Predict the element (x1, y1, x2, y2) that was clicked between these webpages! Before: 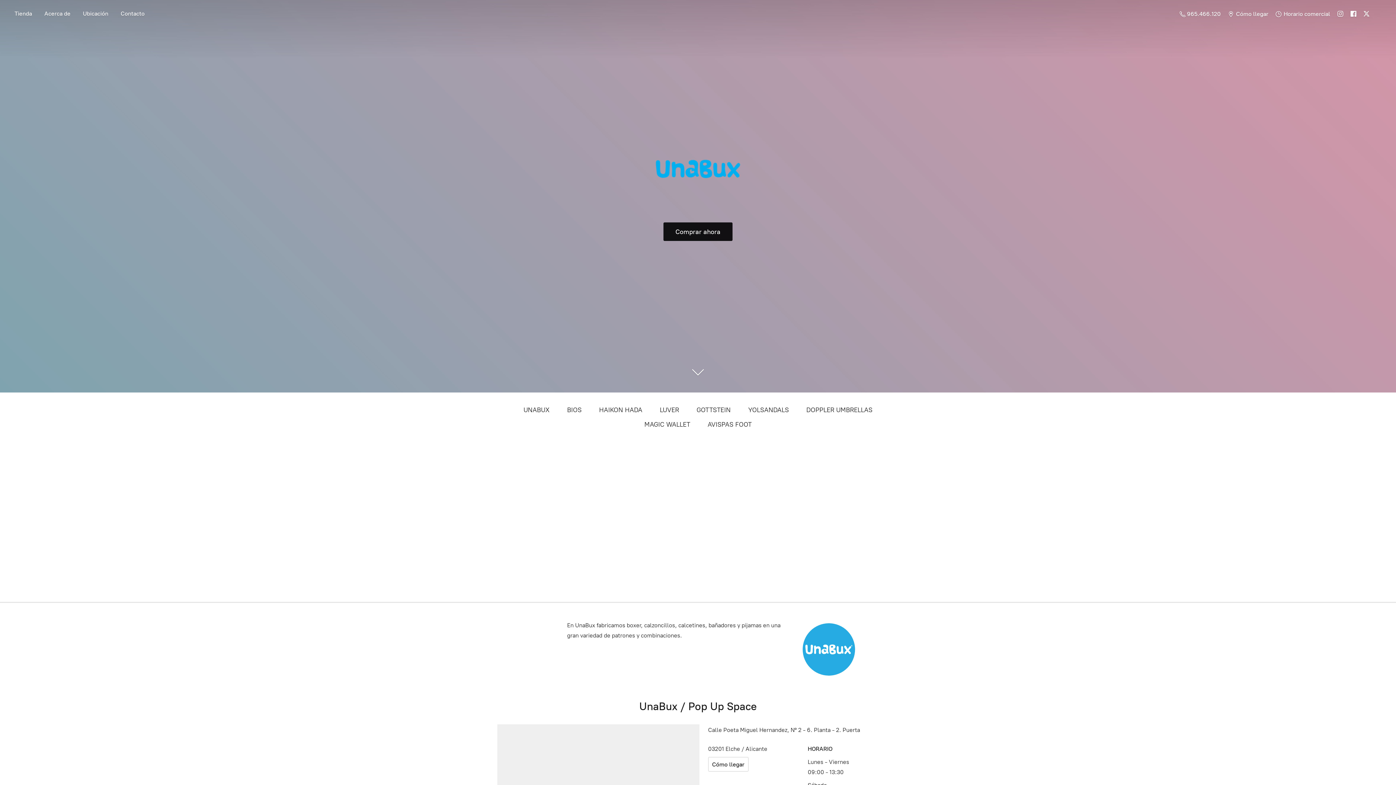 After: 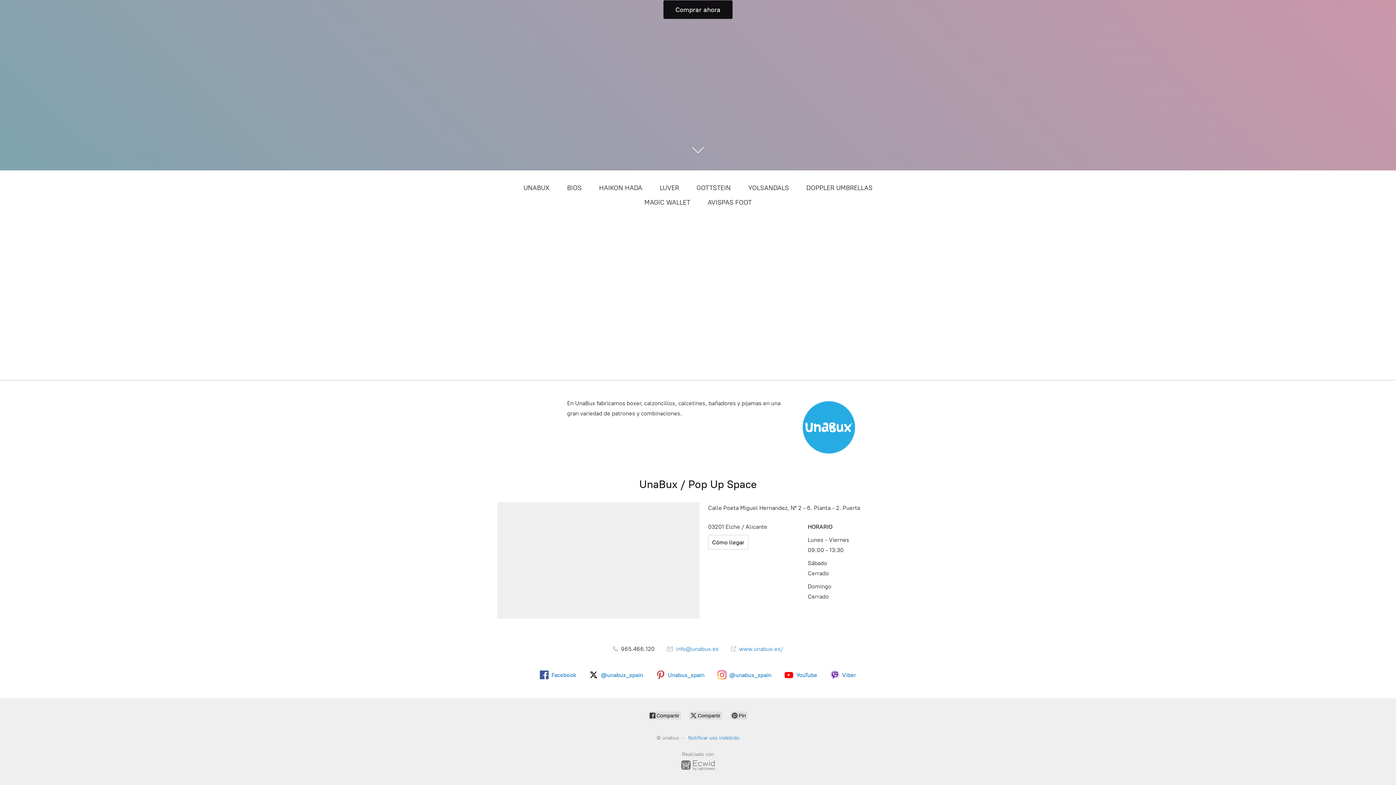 Action: bbox: (663, 222, 732, 241) label: Comprar ahora